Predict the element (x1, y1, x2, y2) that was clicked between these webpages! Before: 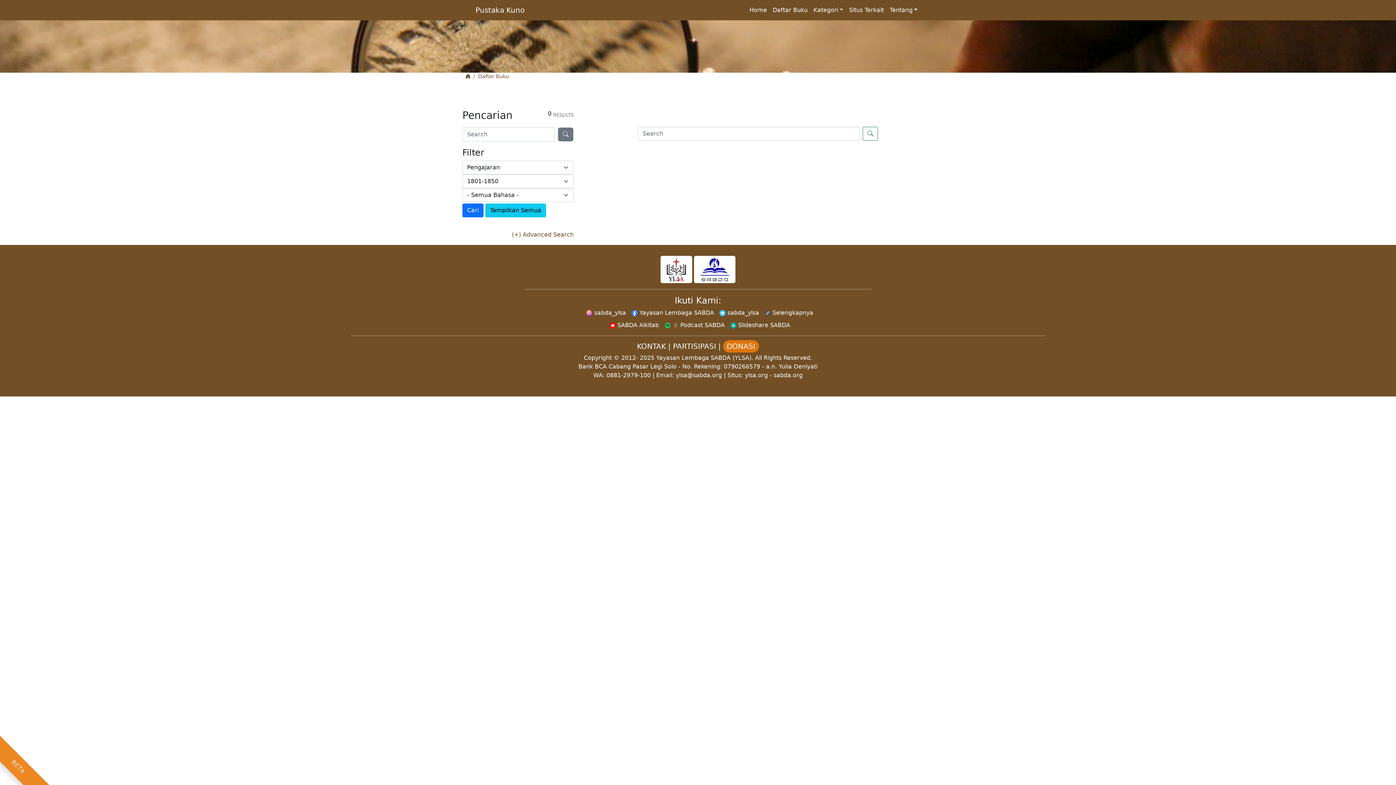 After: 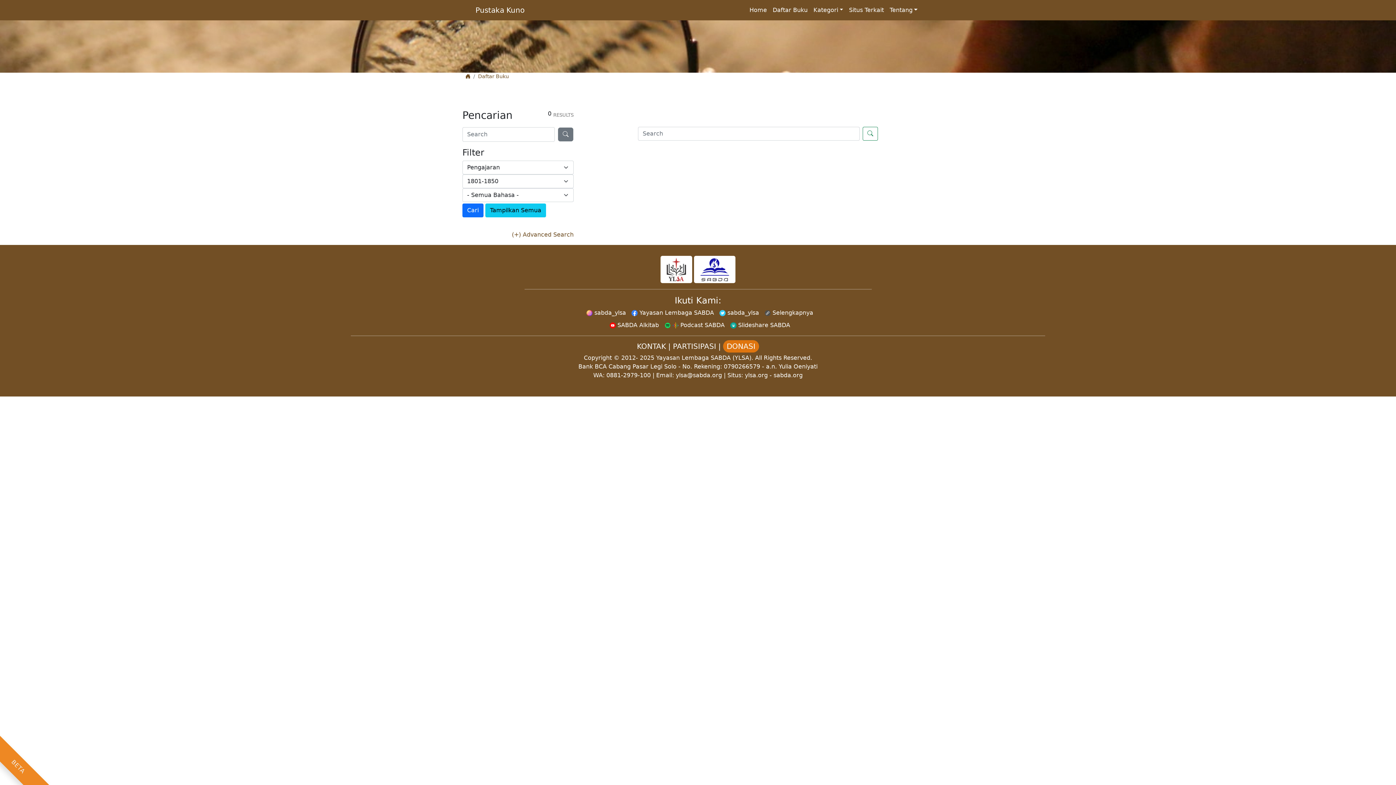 Action: bbox: (660, 321, 724, 328) label:   Podcast SABDA